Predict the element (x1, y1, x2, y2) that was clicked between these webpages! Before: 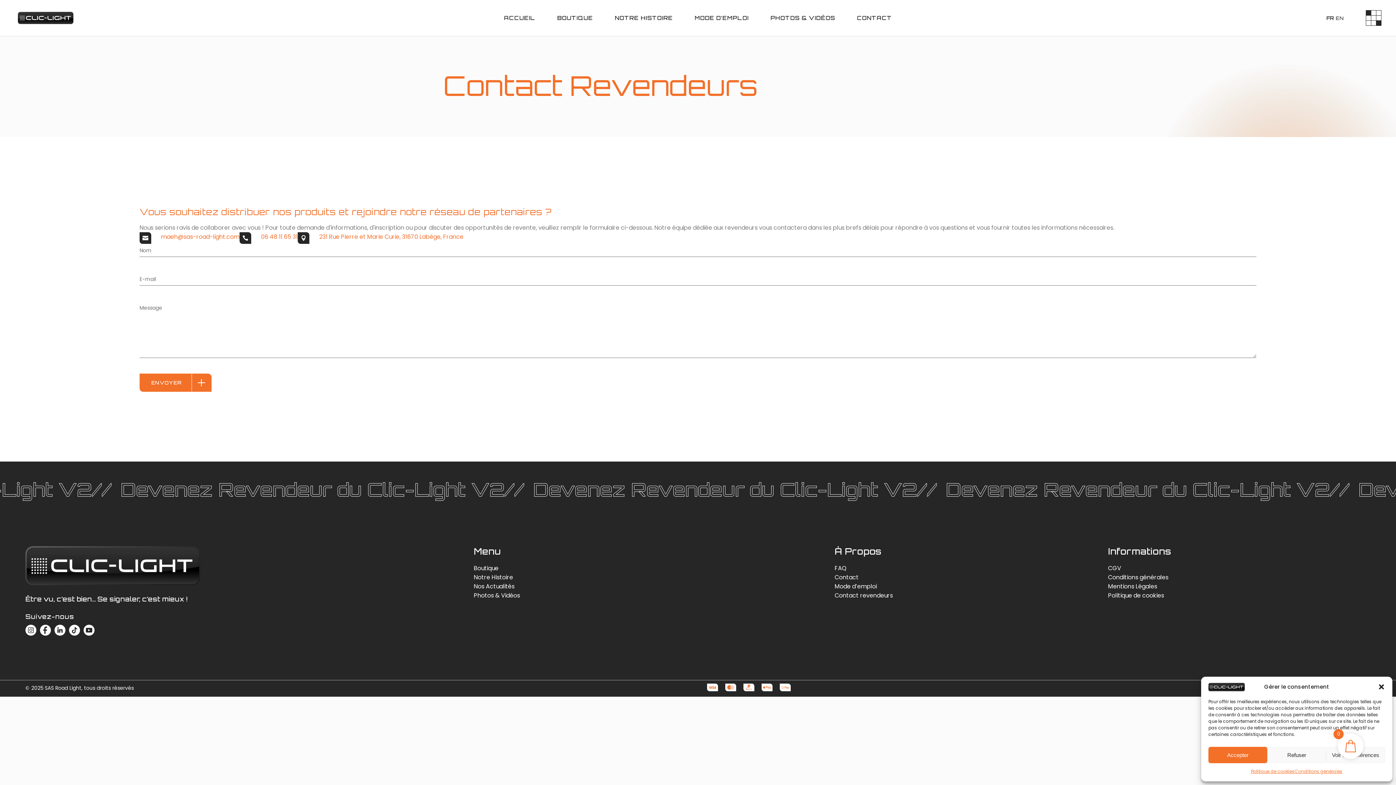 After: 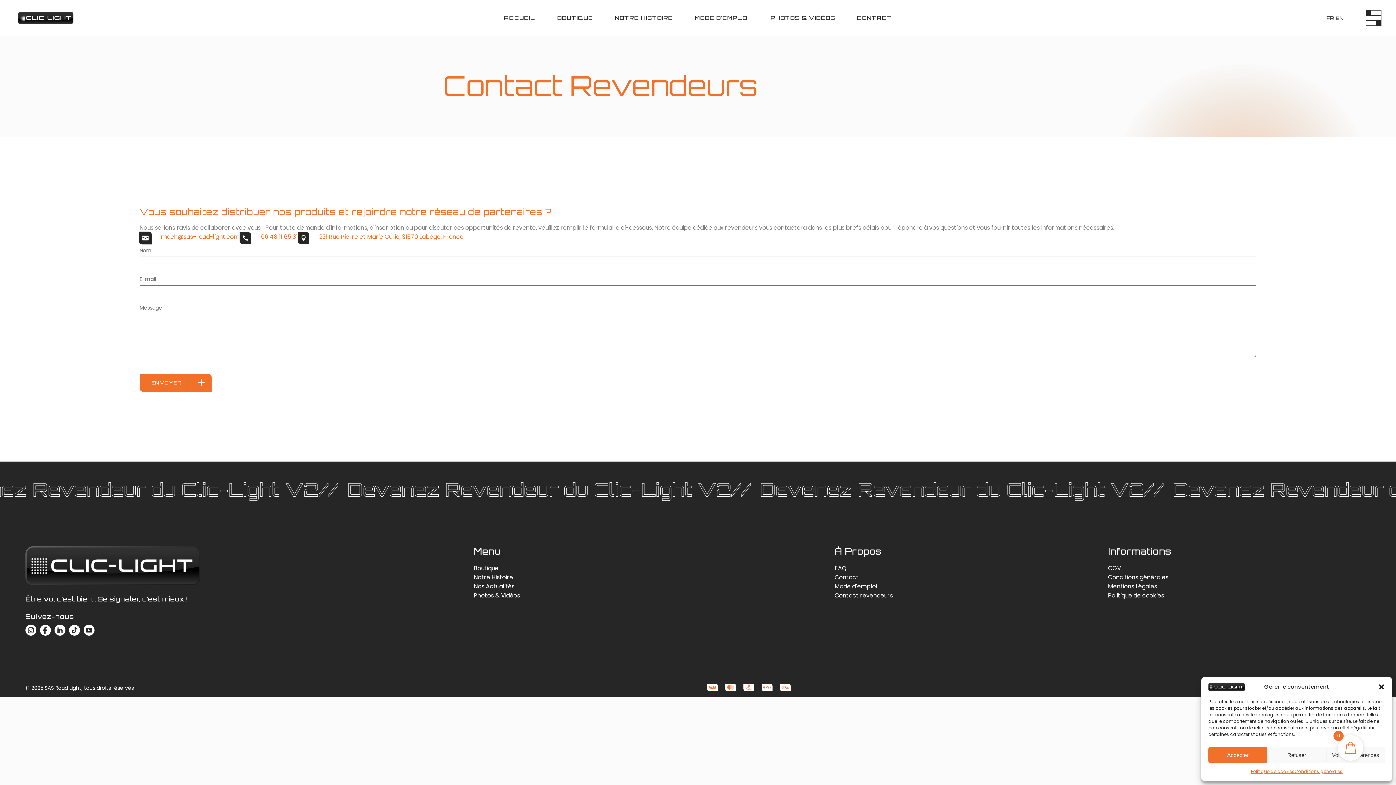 Action: bbox: (139, 232, 151, 244)